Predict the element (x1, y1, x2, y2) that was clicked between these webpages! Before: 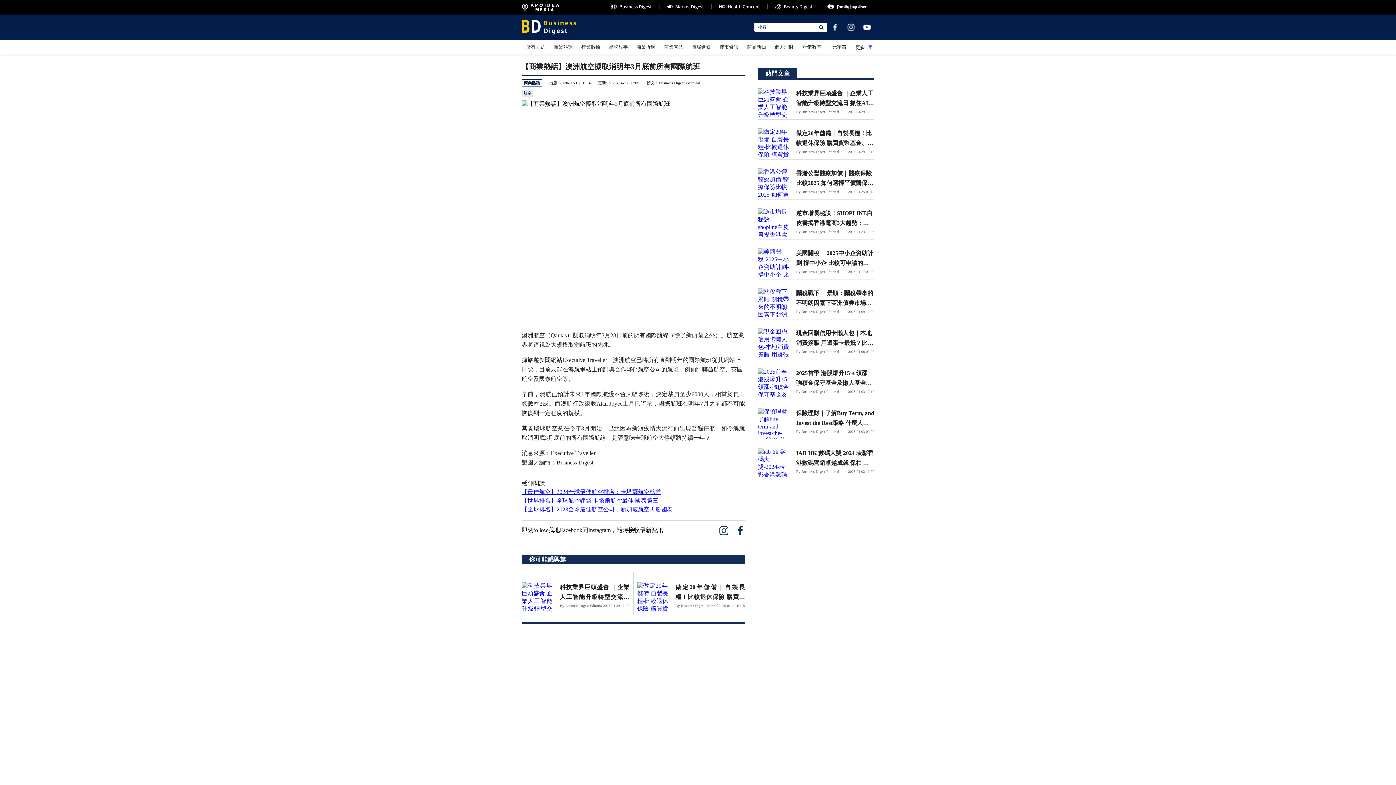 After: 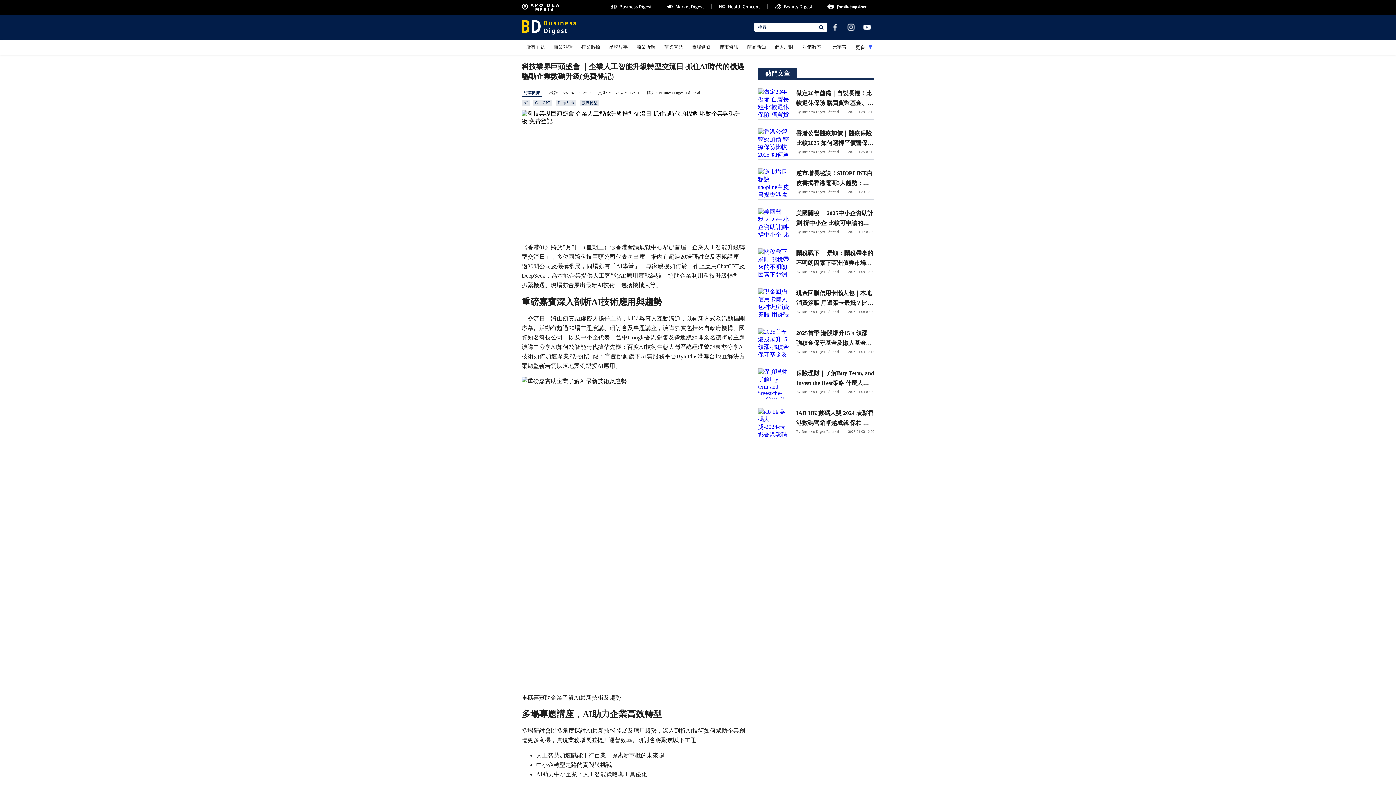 Action: label: 科技業界巨頭盛會 ｜企業人工智能升級轉型交流日 抓住AI時代的機遇 驅動企業數碼升級(免費登記)
By Business Digest Editorial
2025-04-29 12:00 bbox: (758, 88, 874, 119)